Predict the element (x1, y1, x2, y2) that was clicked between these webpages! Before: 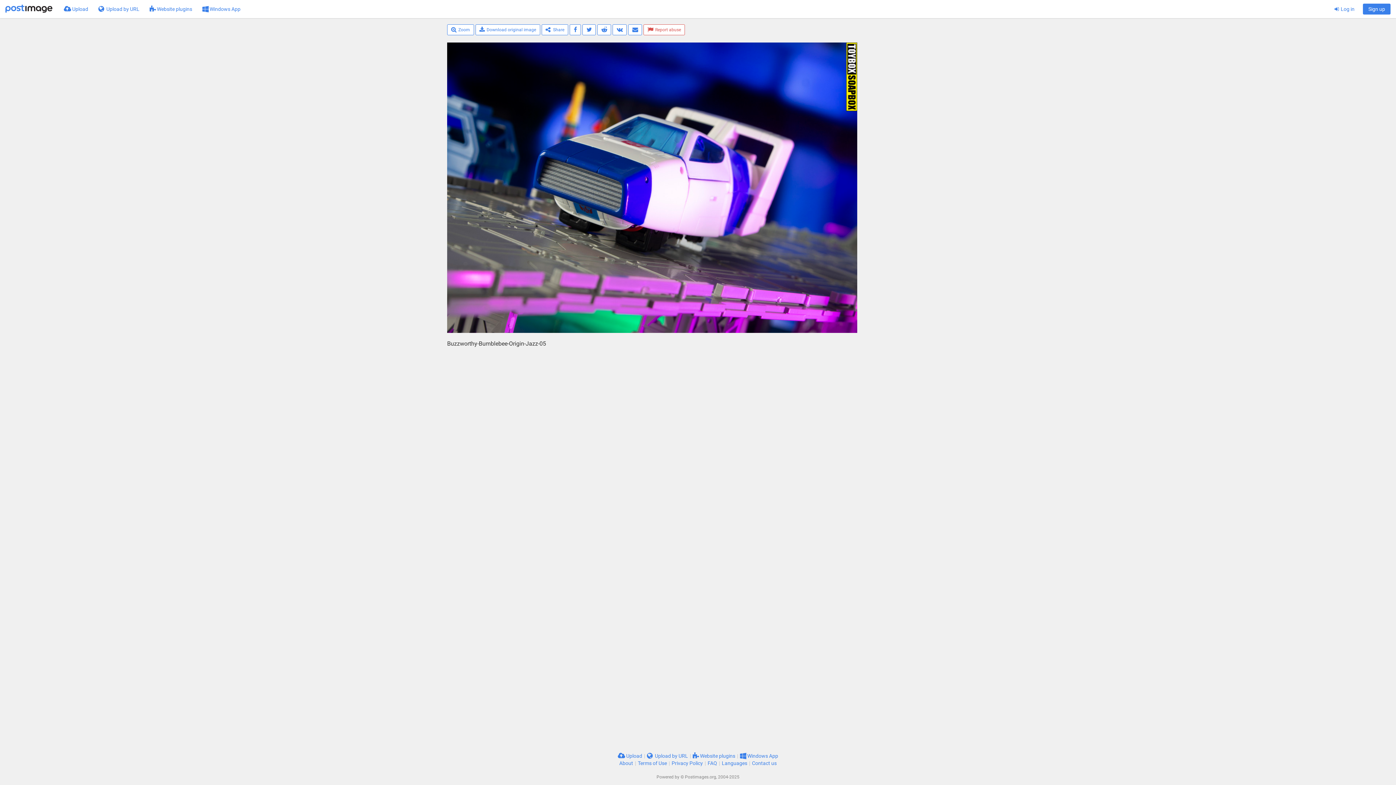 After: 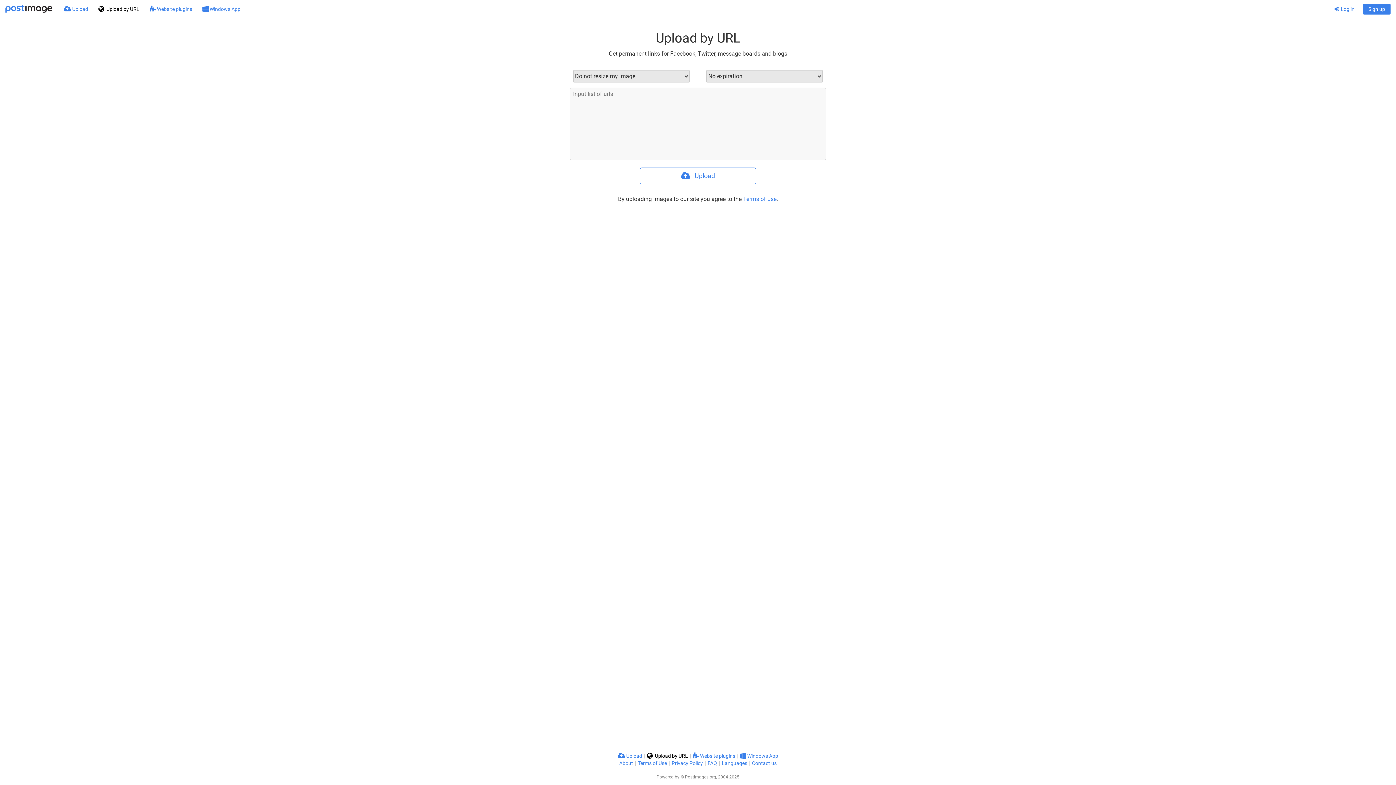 Action: bbox: (93, 0, 144, 18) label:  Upload by URL